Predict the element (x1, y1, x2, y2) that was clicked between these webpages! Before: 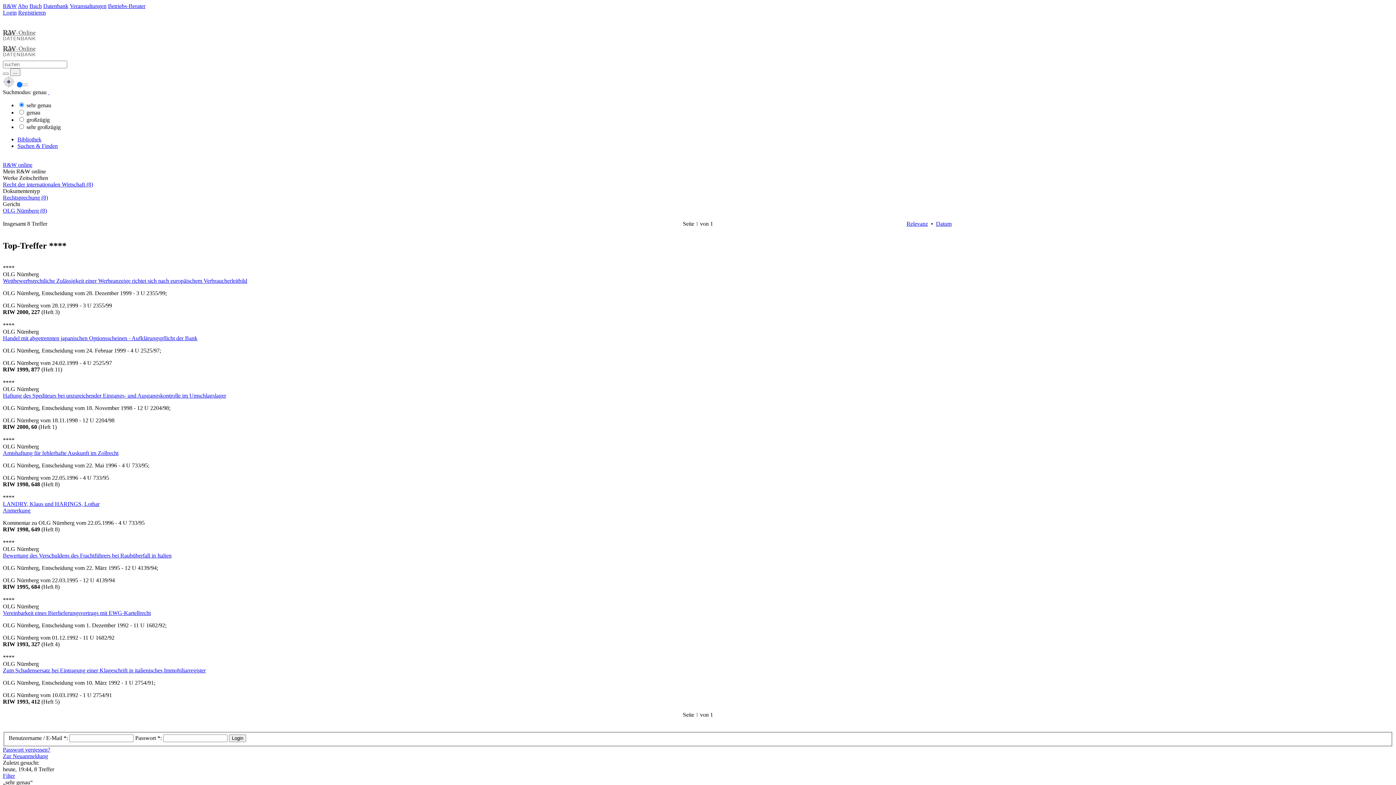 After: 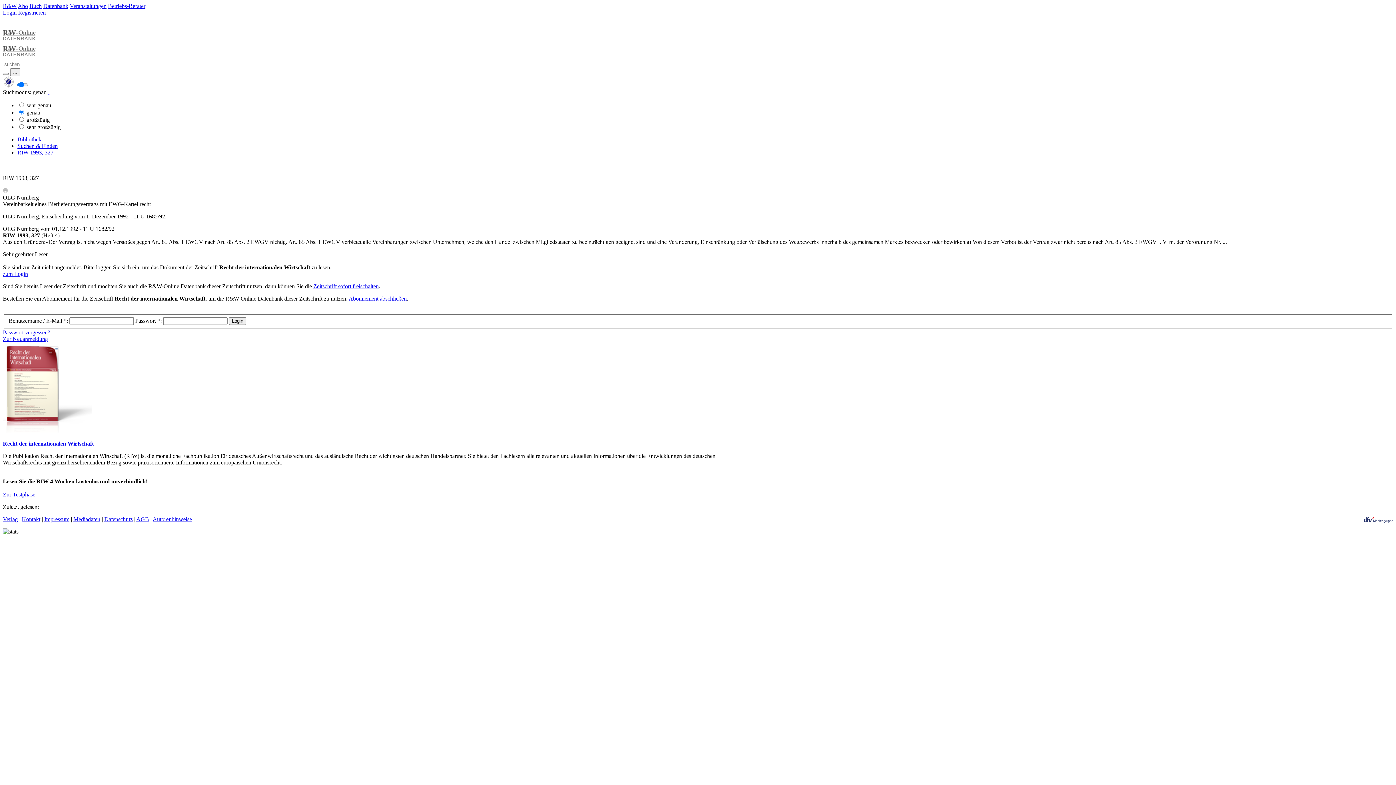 Action: label: Vereinbarkeit eines Bierlieferungsvertrags mit EWG-Kartellrecht bbox: (2, 610, 150, 616)